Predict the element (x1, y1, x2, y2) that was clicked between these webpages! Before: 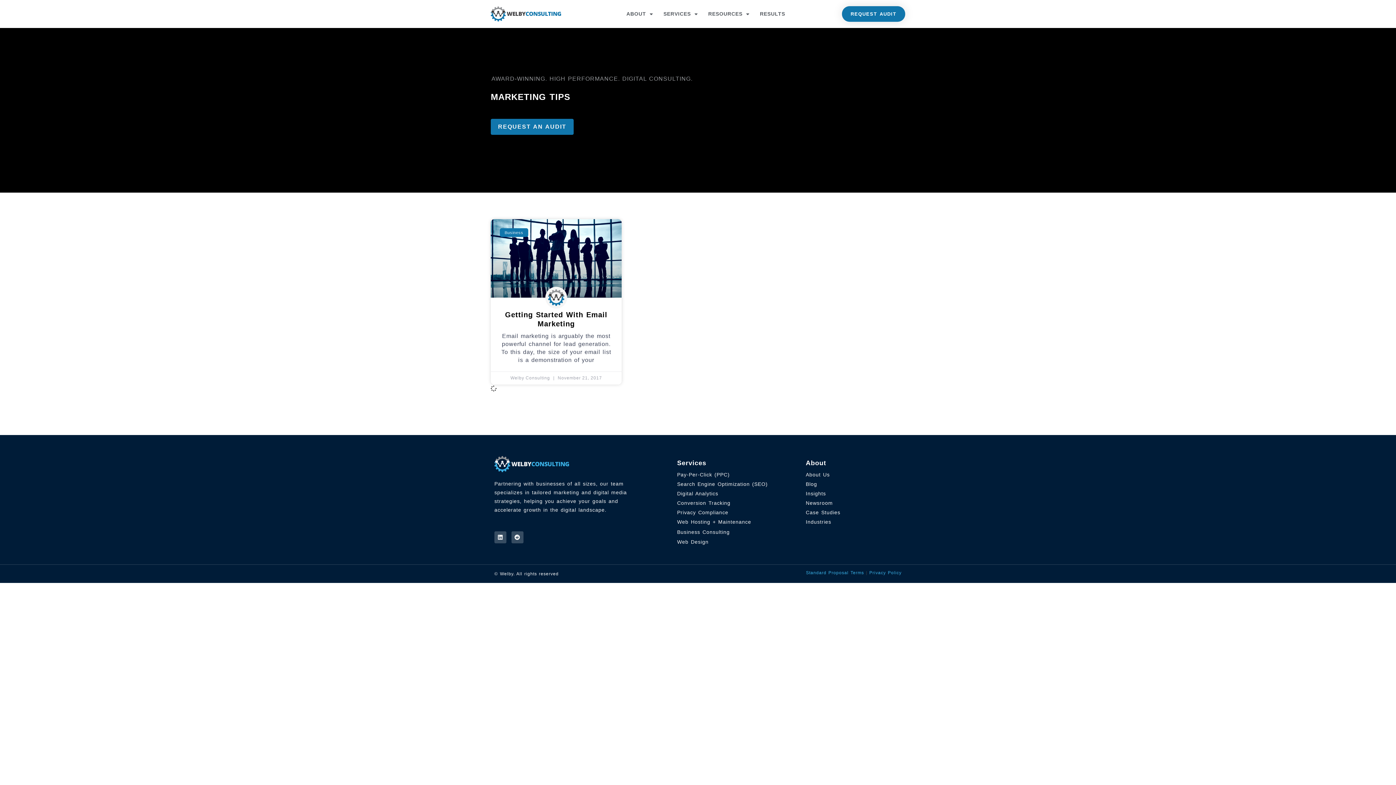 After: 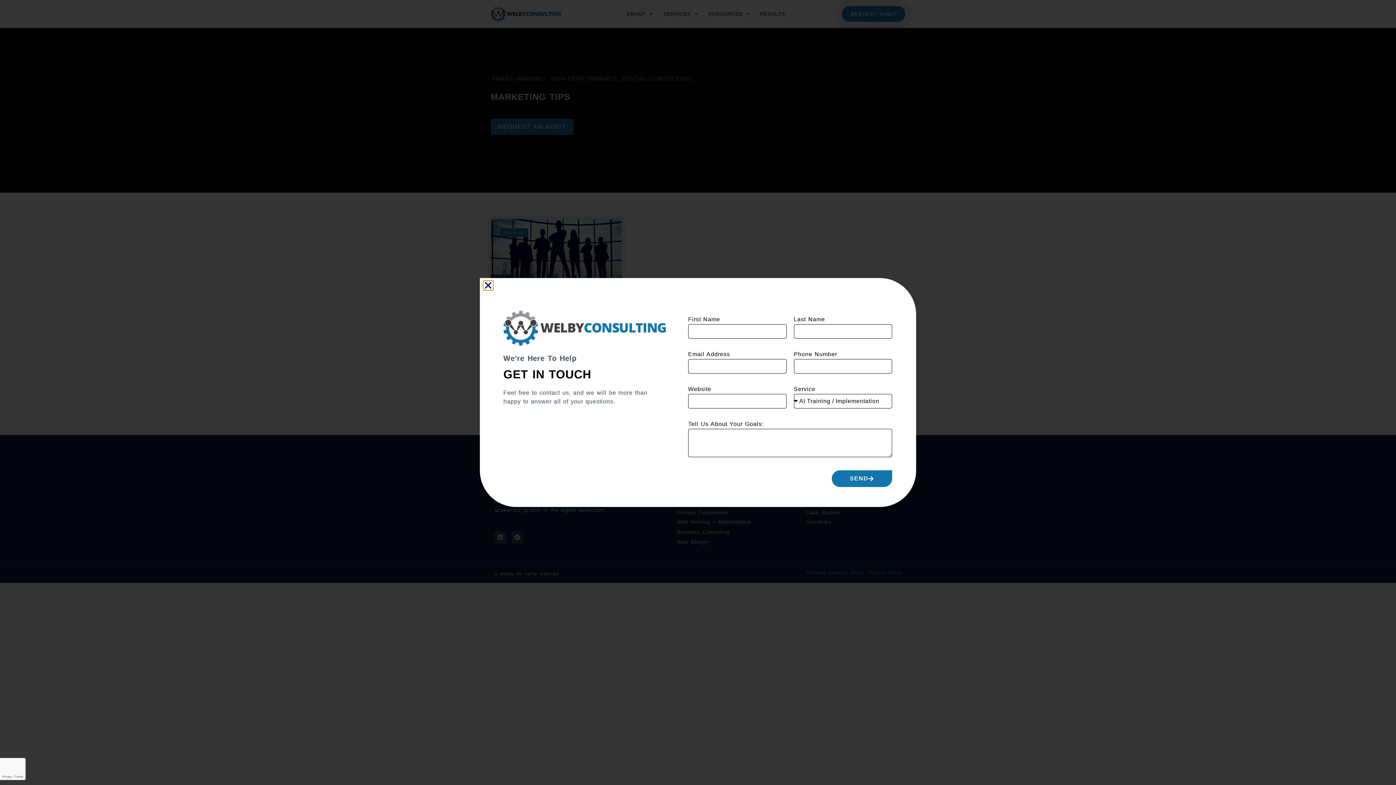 Action: bbox: (842, 6, 905, 21) label: REQUEST AUDIT